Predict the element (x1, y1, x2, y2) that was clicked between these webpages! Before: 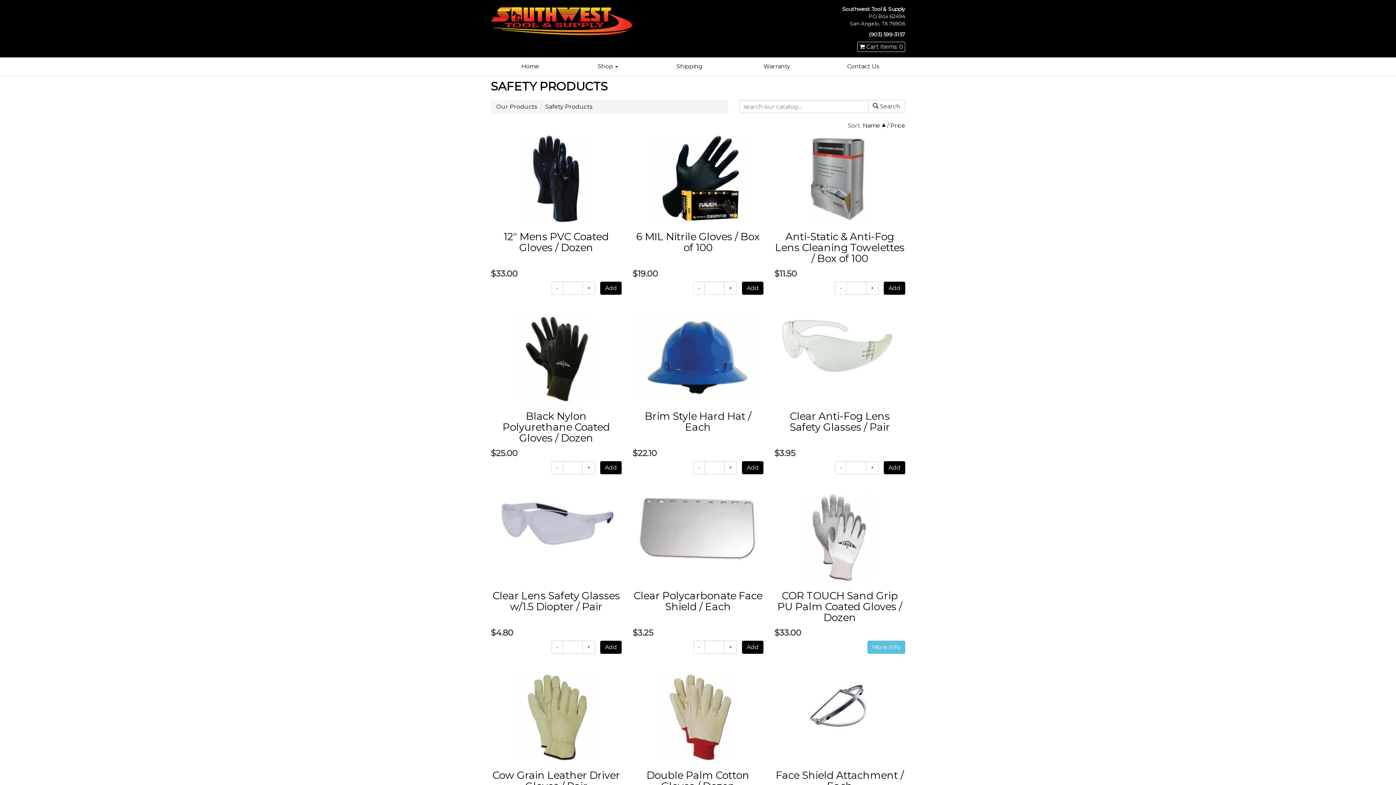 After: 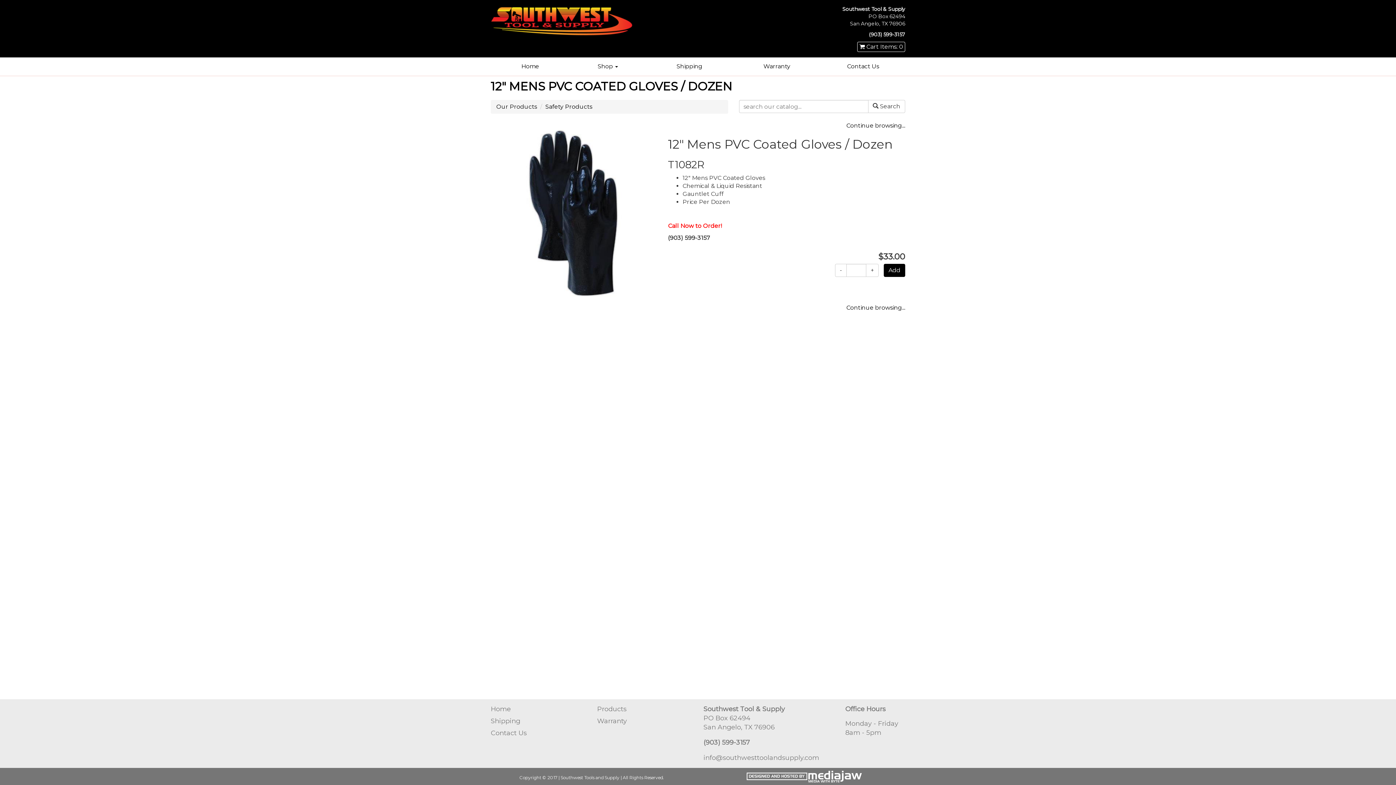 Action: bbox: (523, 174, 589, 181)